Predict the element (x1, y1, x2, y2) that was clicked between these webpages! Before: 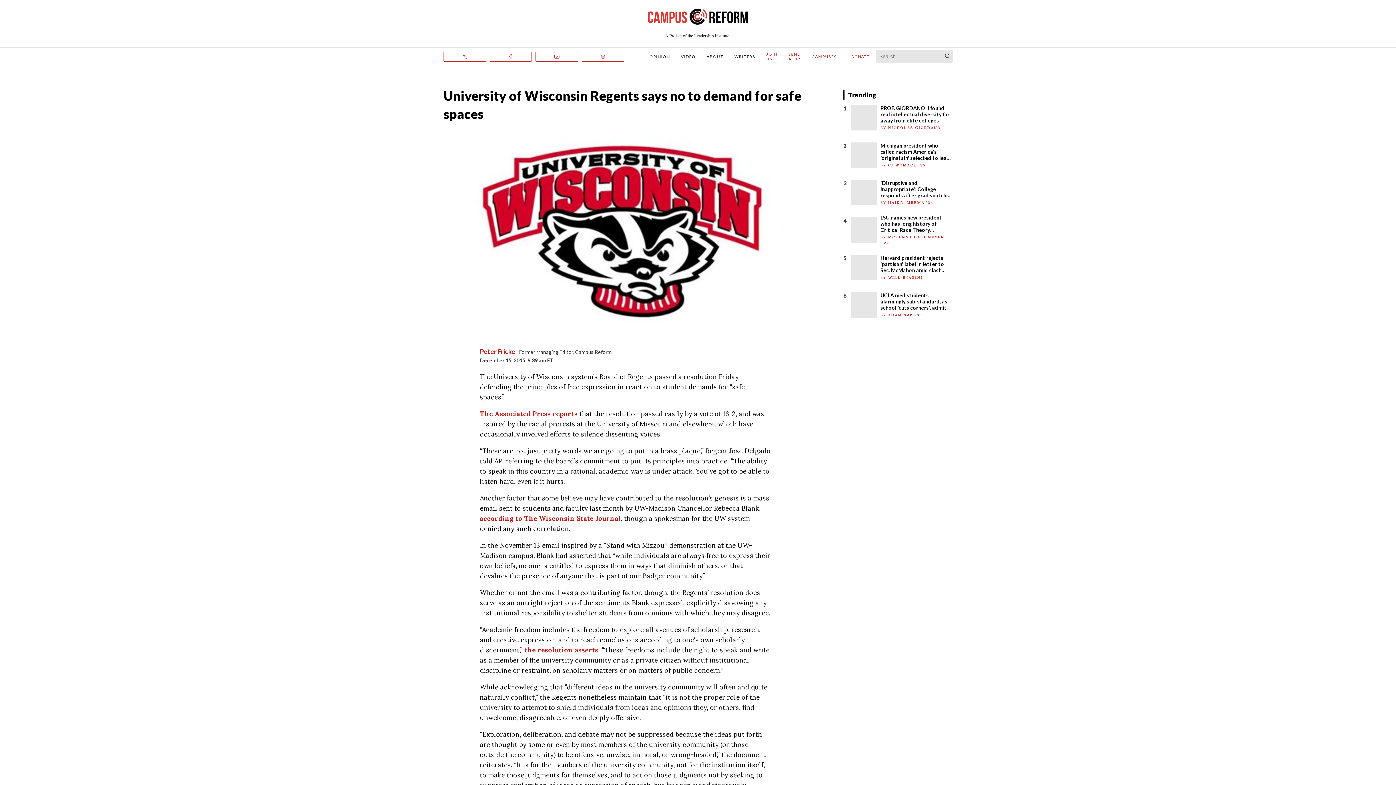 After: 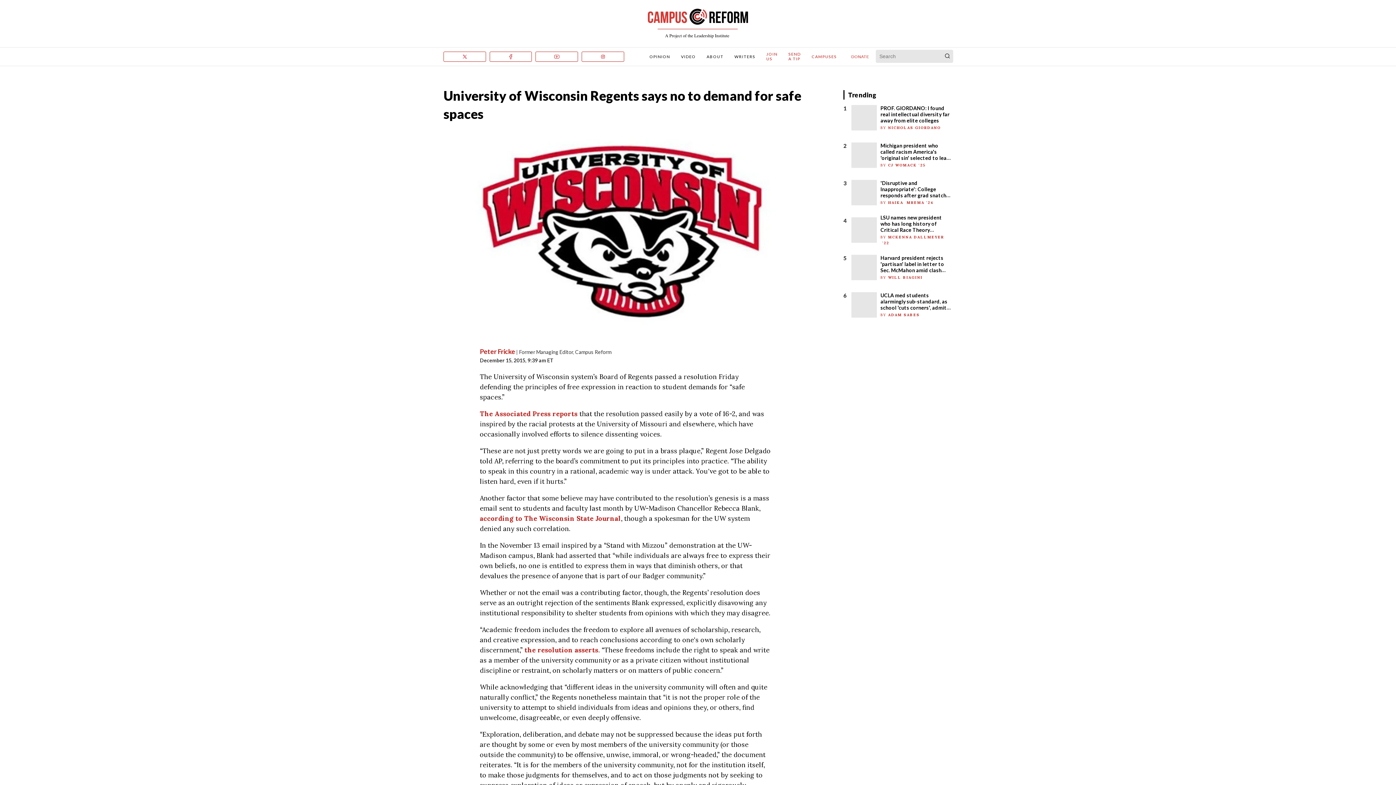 Action: bbox: (480, 409, 577, 418) label: The Associated Press reports